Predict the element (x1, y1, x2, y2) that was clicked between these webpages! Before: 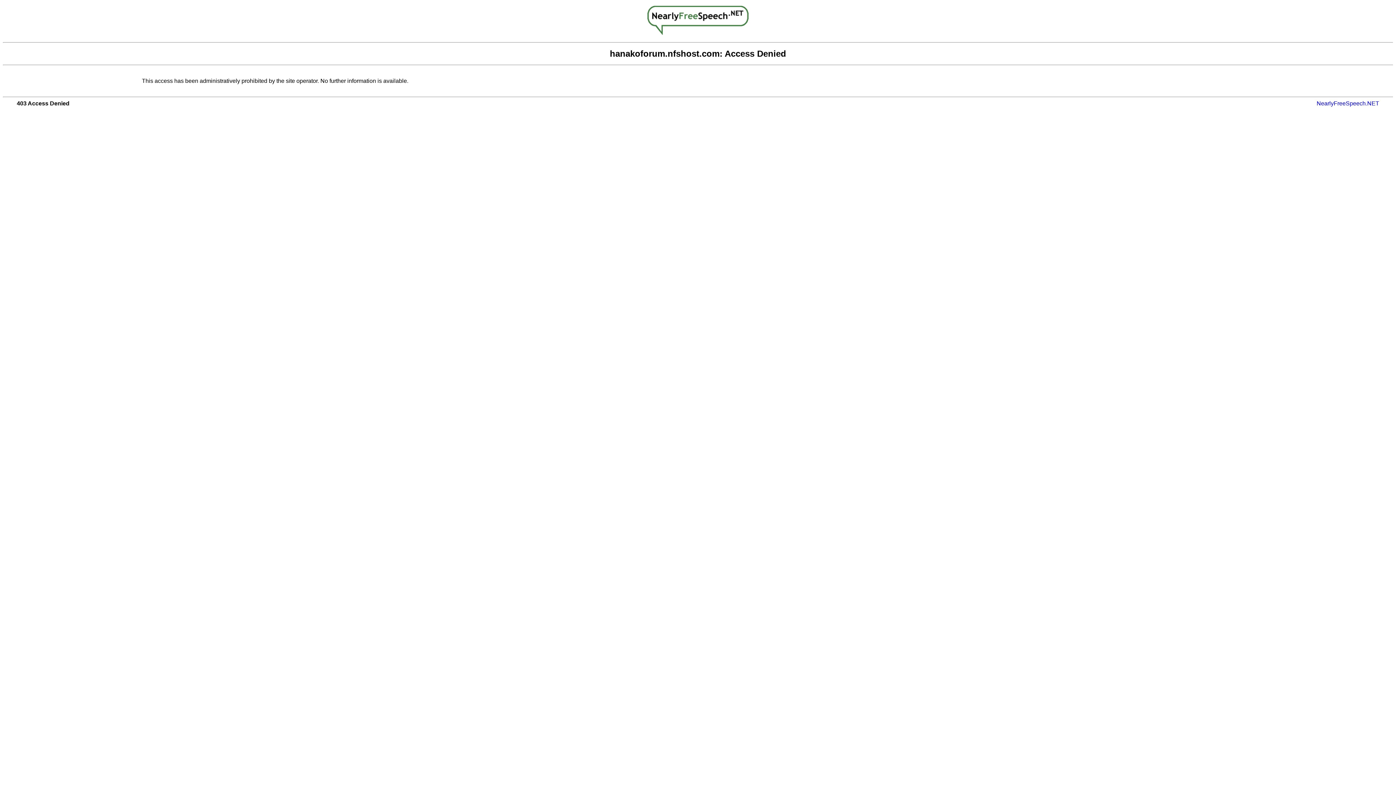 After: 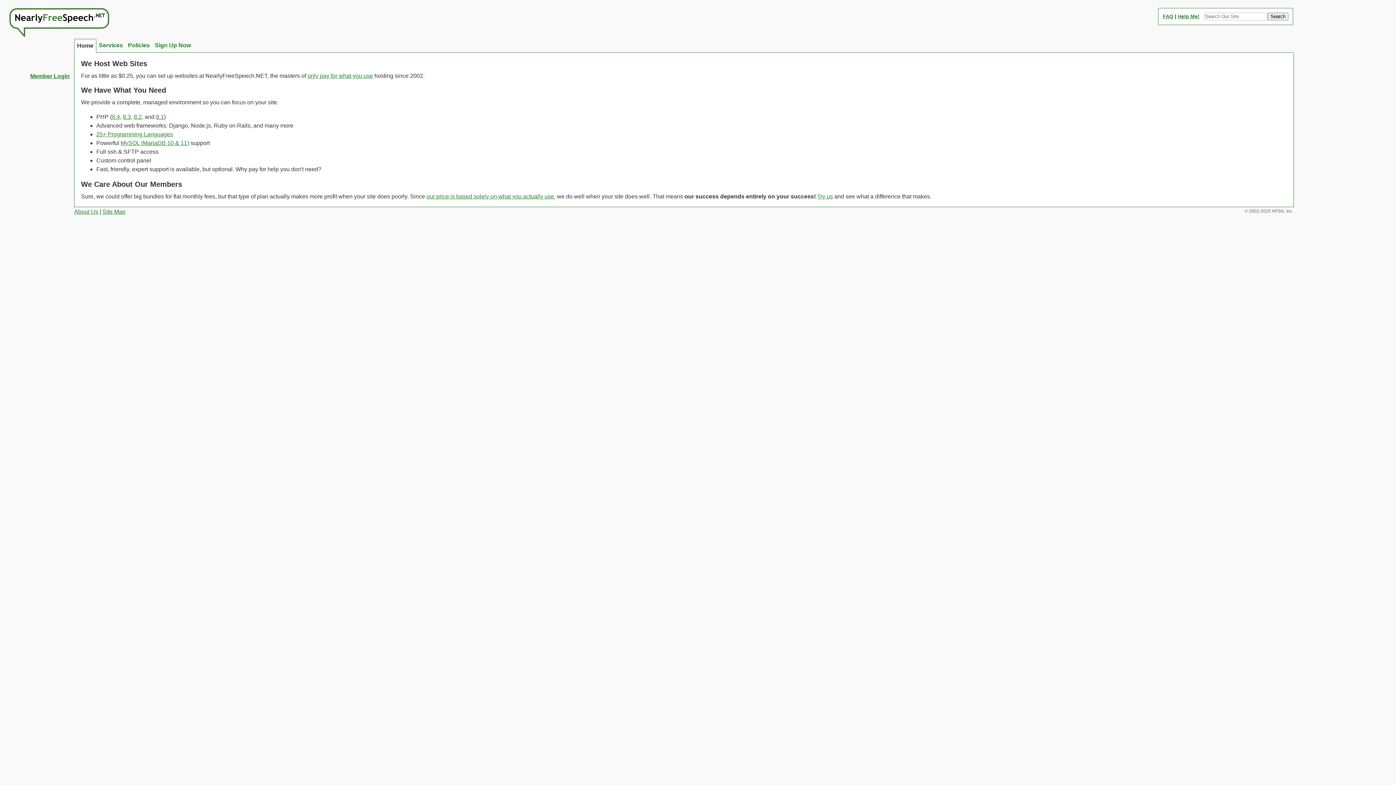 Action: bbox: (1317, 100, 1379, 106) label: NearlyFreeSpeech.NET